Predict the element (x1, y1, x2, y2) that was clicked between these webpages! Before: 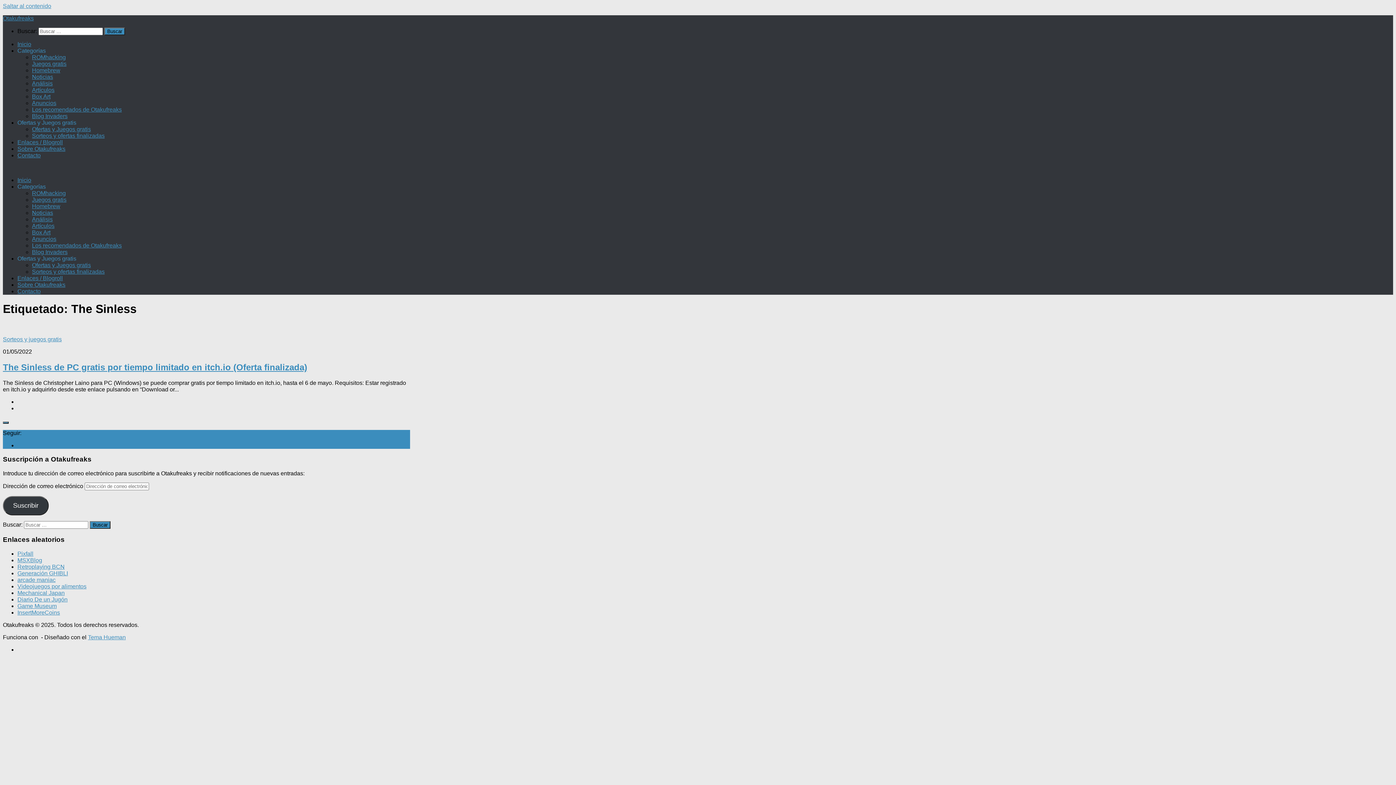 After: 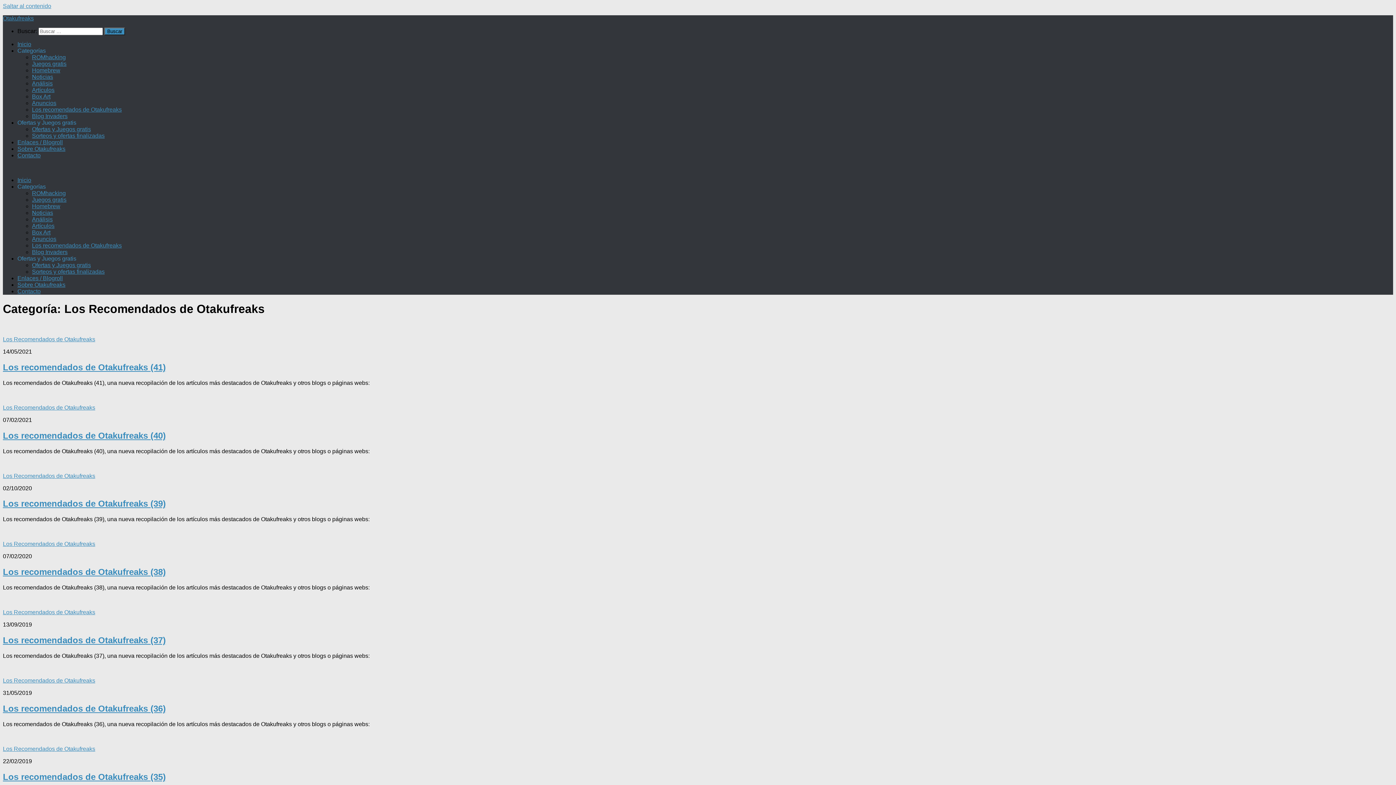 Action: label: Los recomendados de Otakufreaks bbox: (32, 242, 121, 248)